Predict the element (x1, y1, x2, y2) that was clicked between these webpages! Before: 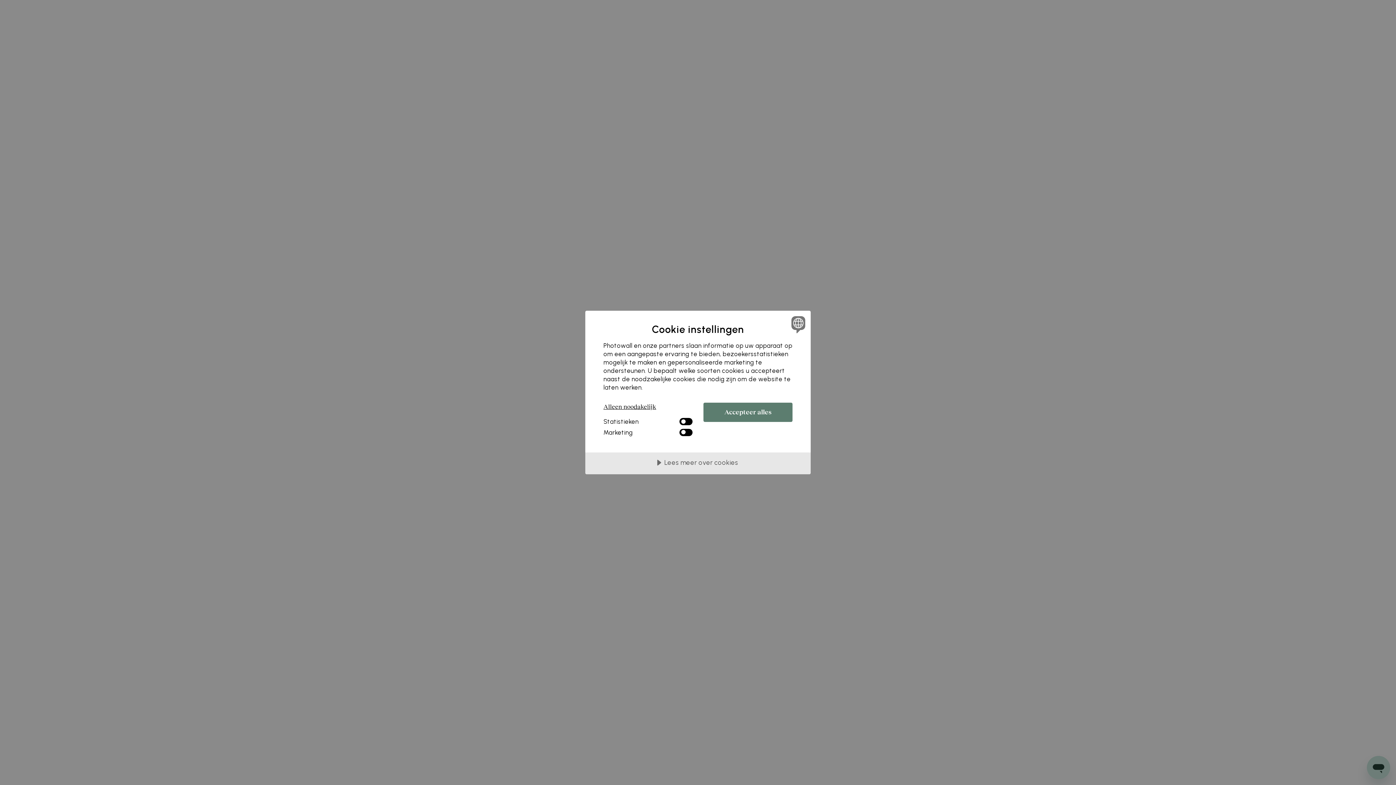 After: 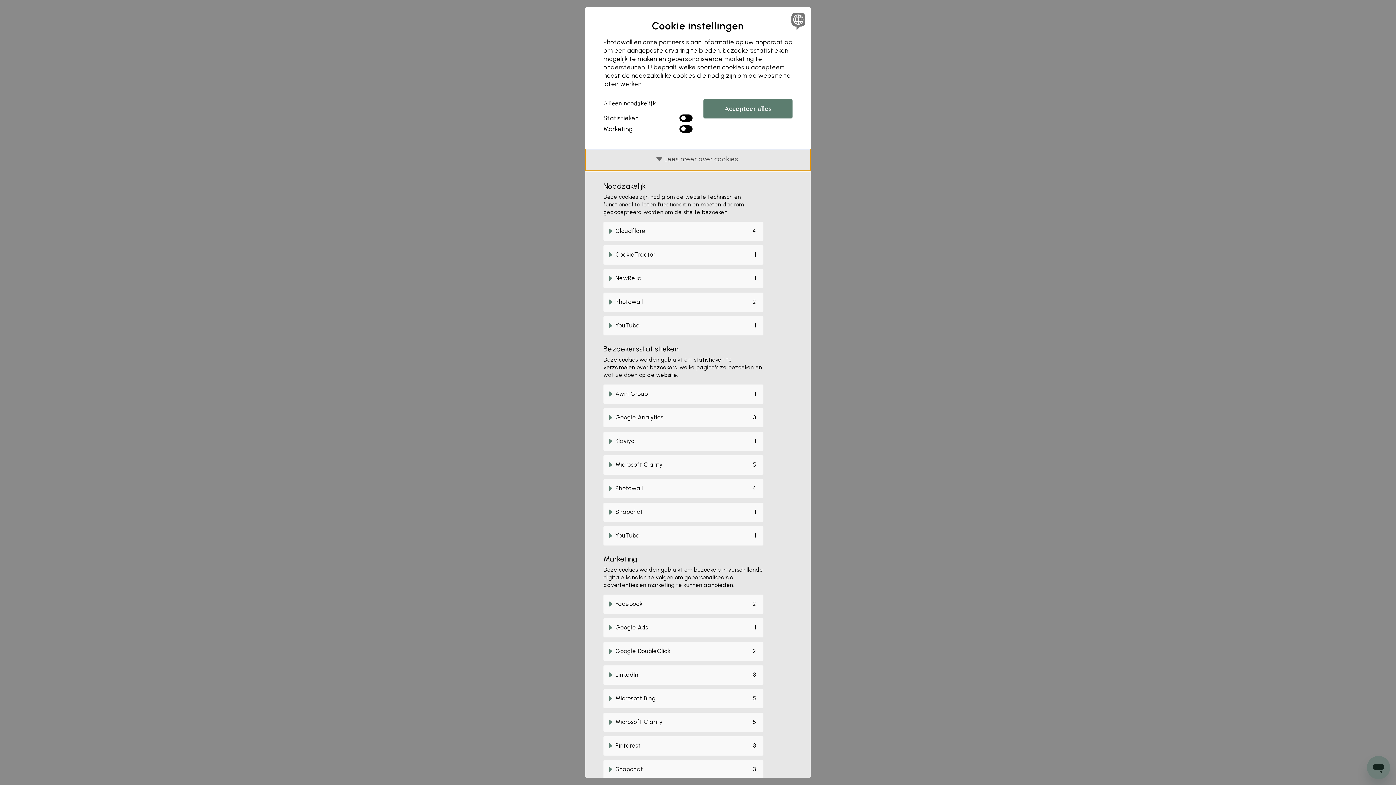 Action: bbox: (585, 452, 810, 474) label: Lees meer over cookies